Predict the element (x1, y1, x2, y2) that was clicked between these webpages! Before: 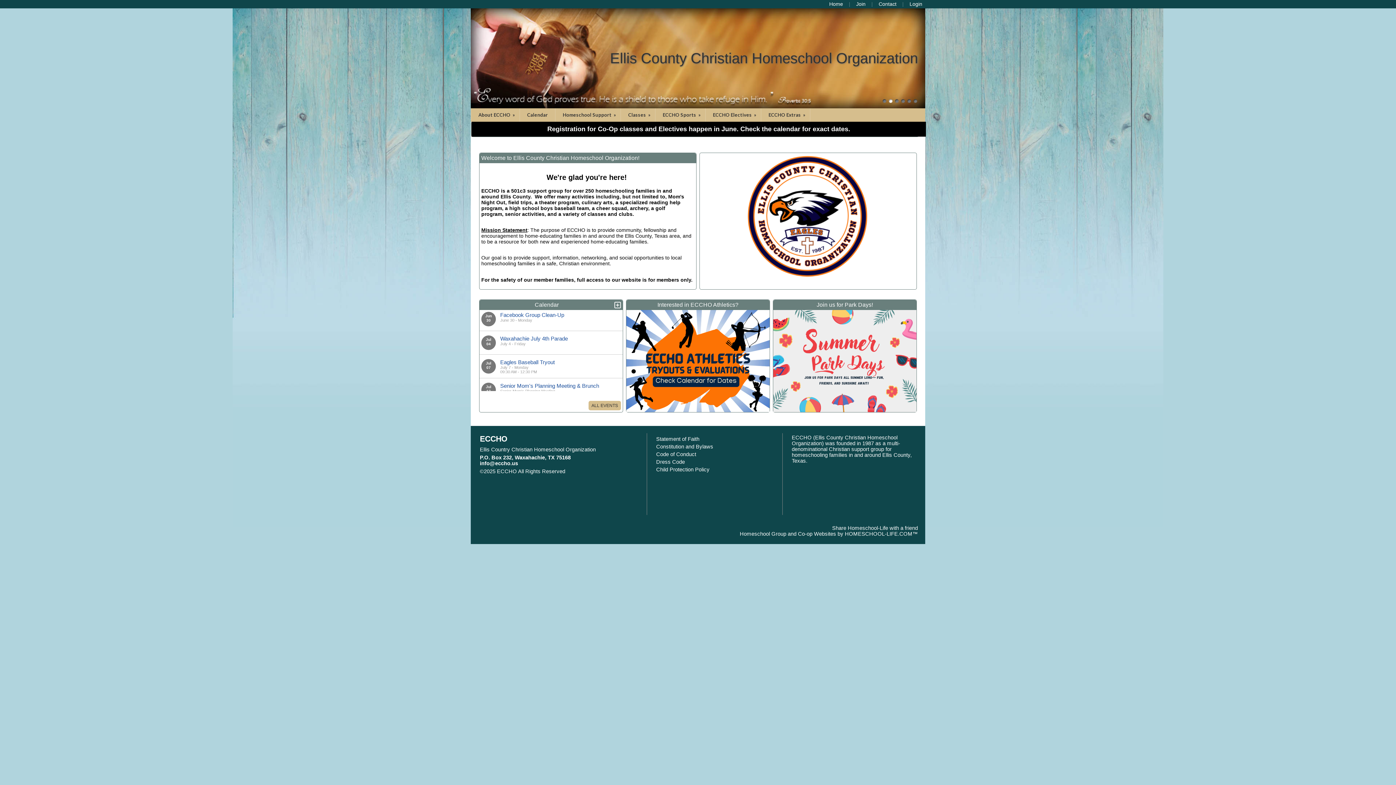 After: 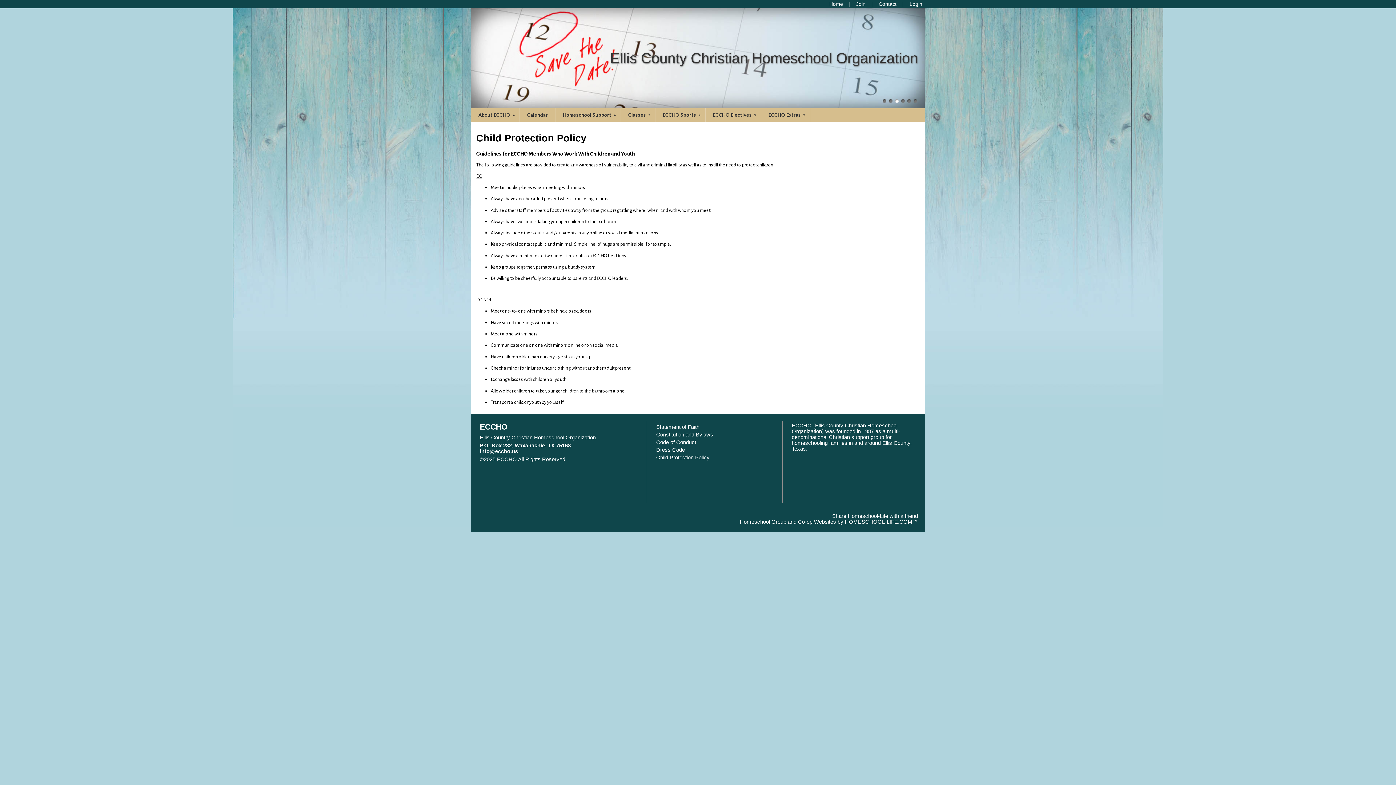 Action: label: Child Protection Policy bbox: (656, 466, 709, 472)